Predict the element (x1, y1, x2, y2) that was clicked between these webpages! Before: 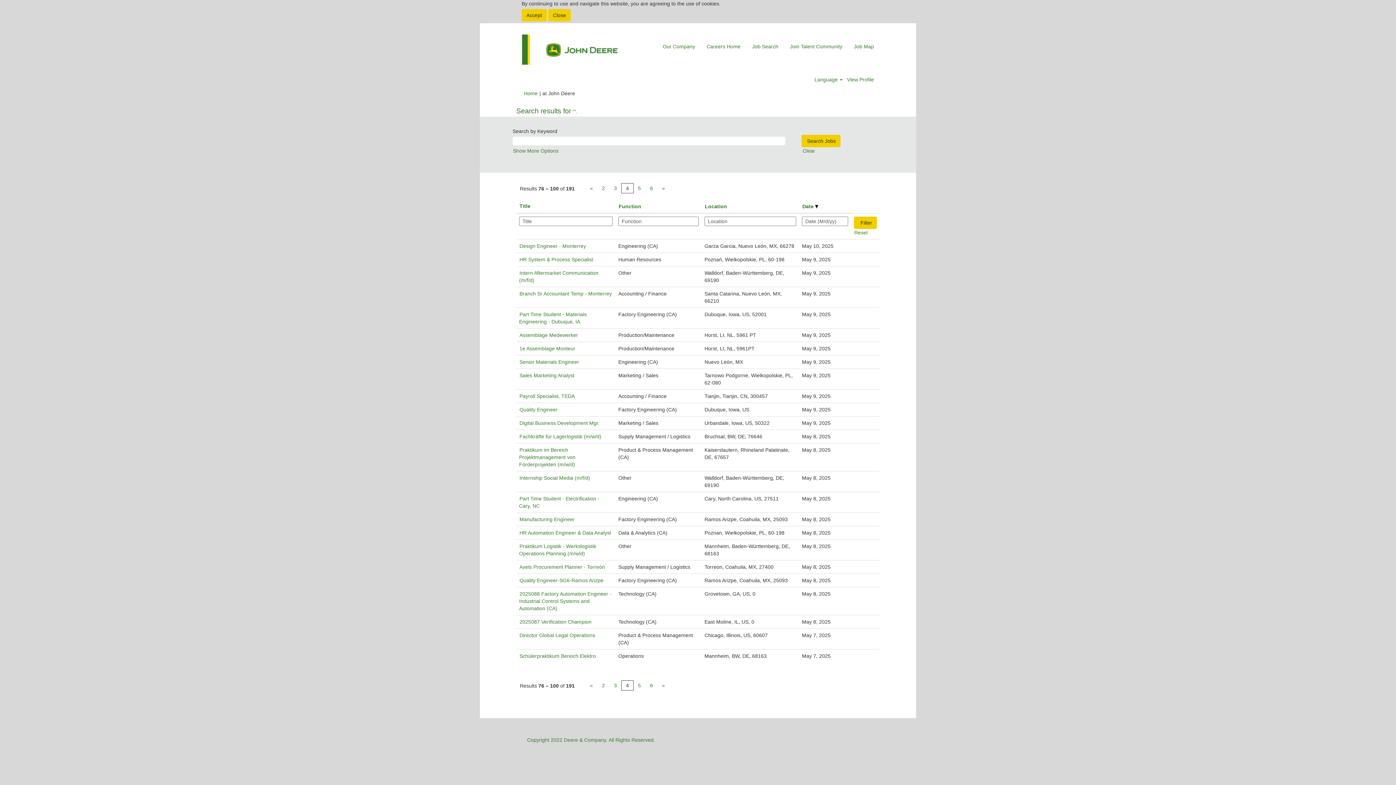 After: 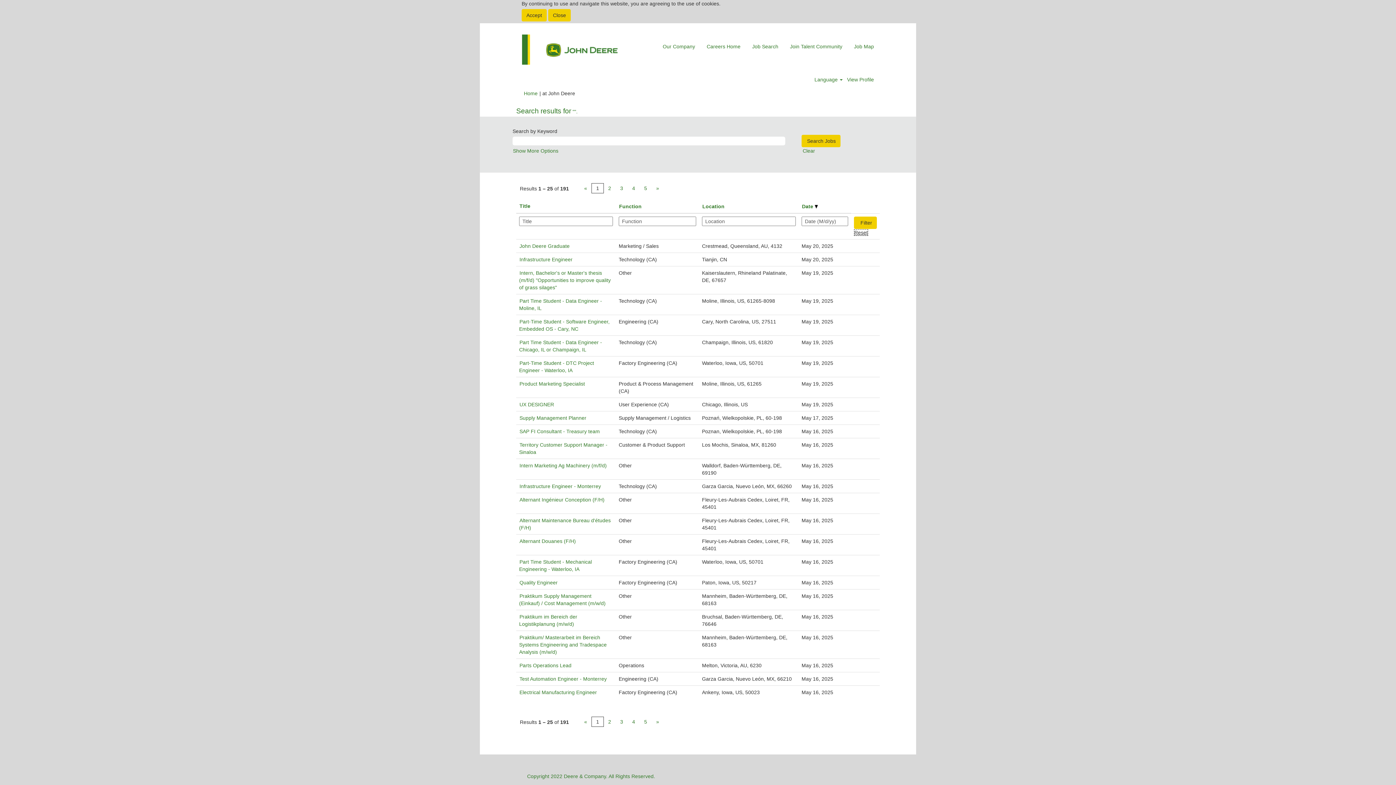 Action: label: Reset bbox: (854, 229, 868, 236)